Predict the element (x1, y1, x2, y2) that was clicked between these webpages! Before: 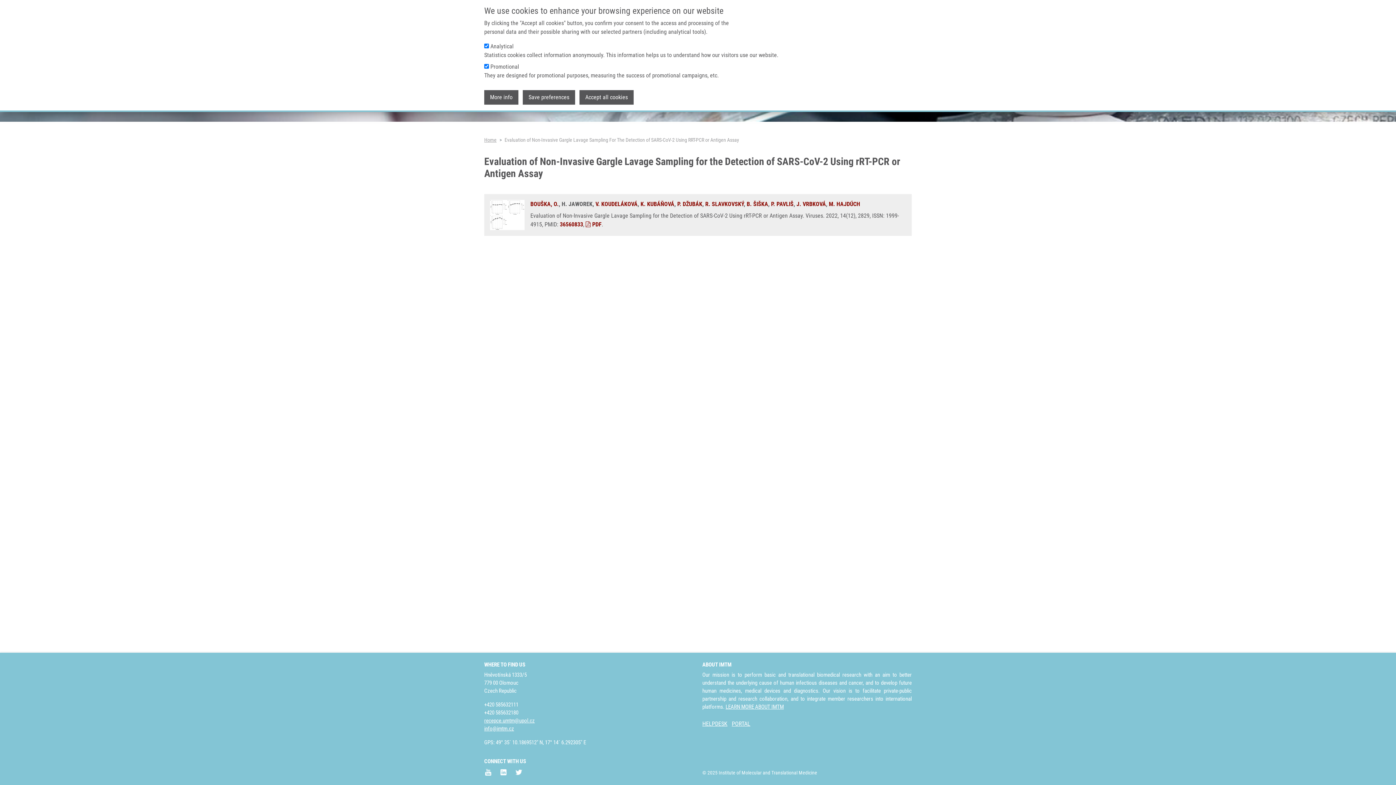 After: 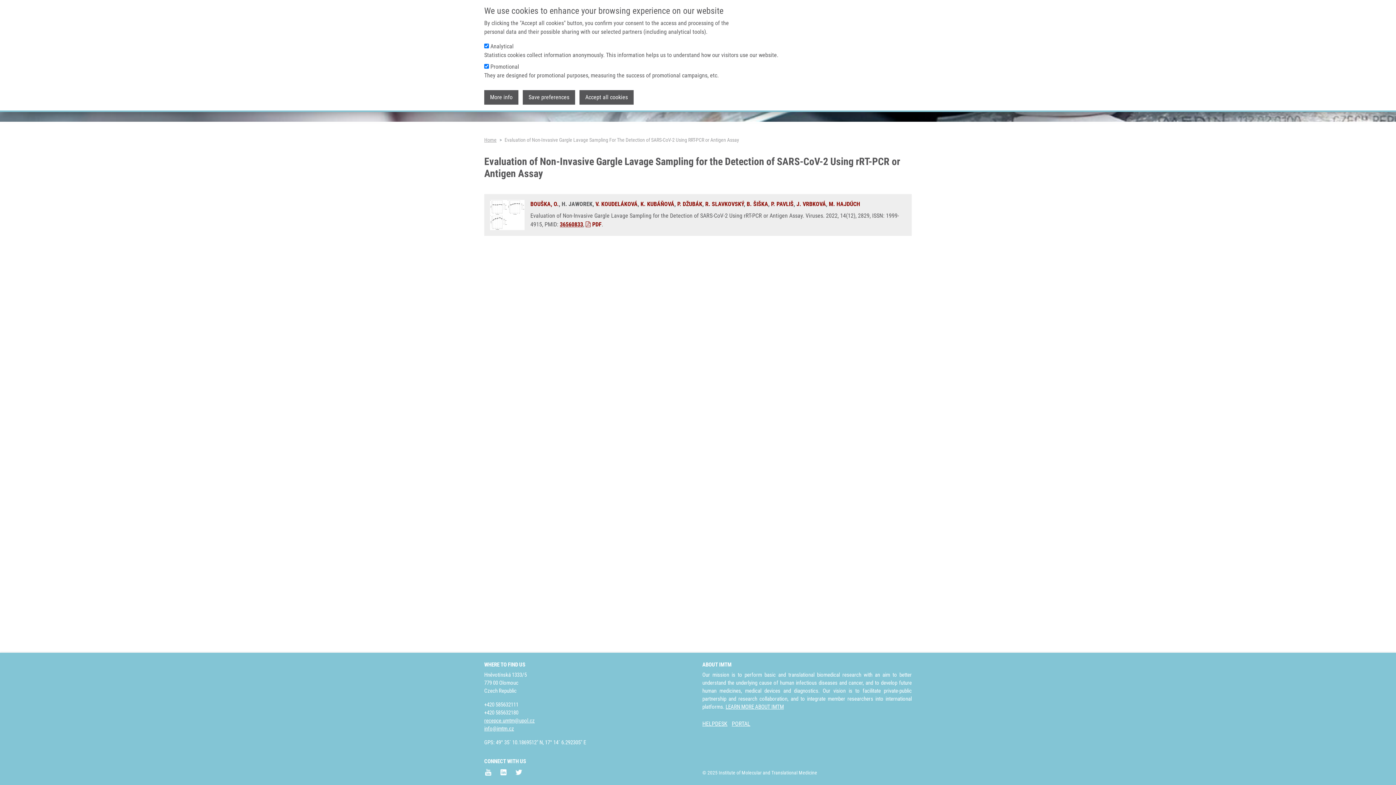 Action: bbox: (560, 221, 583, 228) label: 36560833